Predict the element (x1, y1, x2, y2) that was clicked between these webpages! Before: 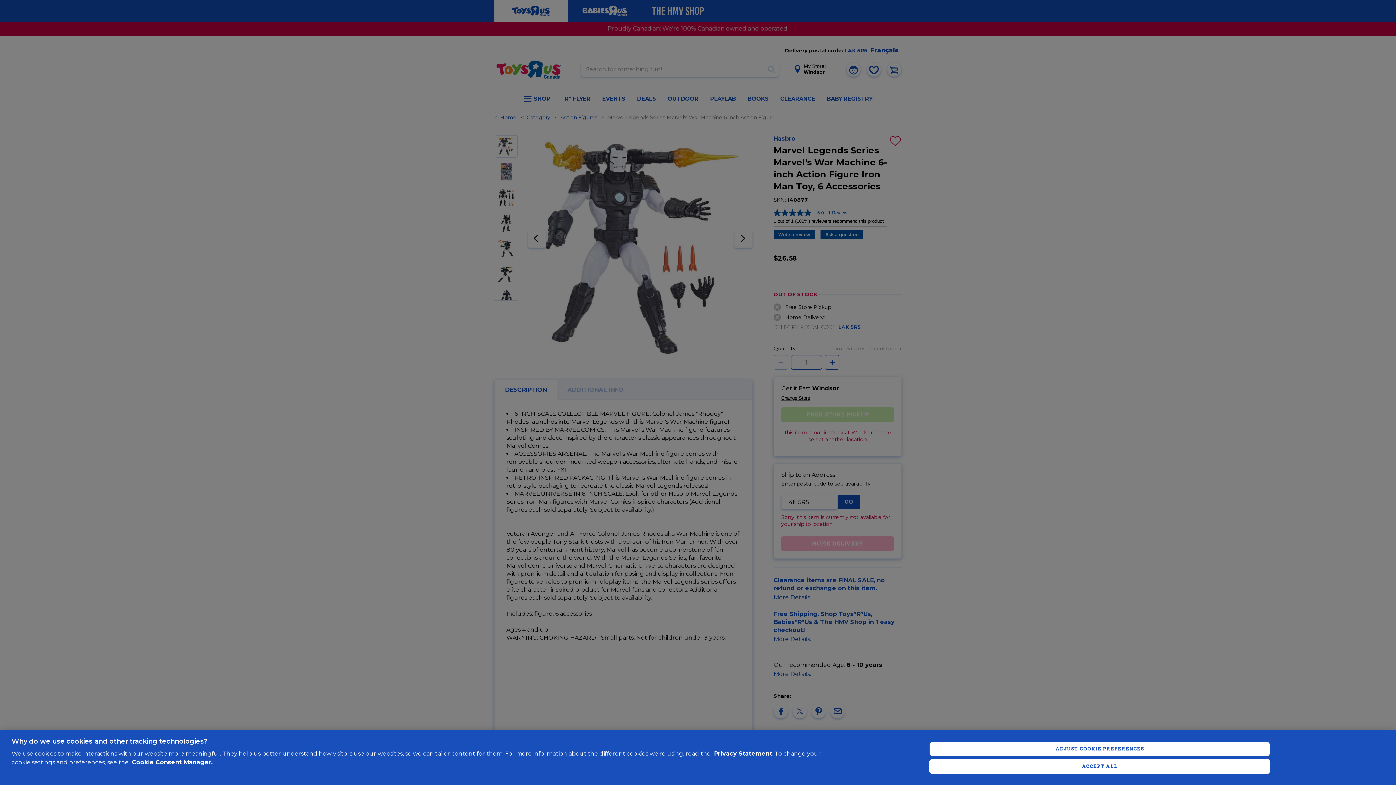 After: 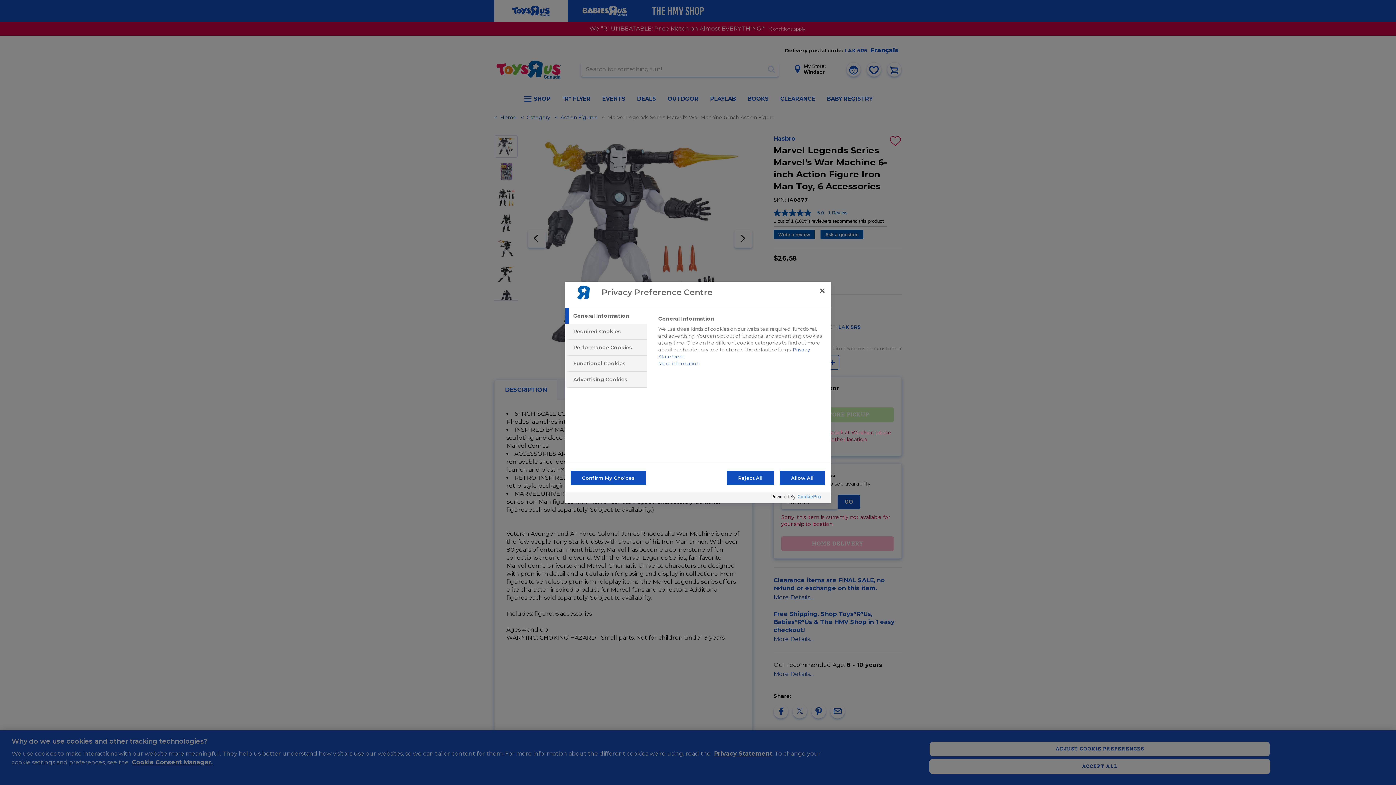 Action: bbox: (929, 741, 1270, 756) label: ADJUST COOKIE PREFERENCES